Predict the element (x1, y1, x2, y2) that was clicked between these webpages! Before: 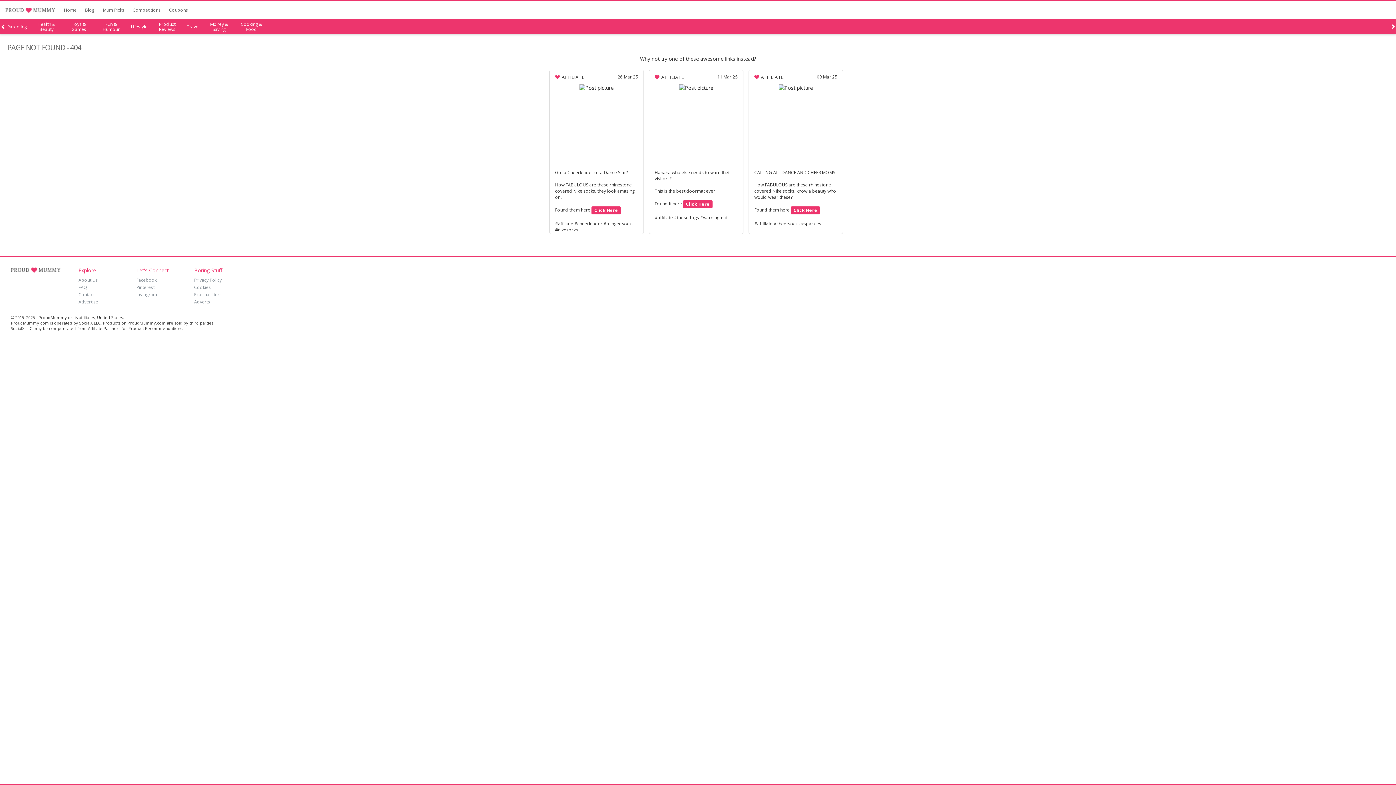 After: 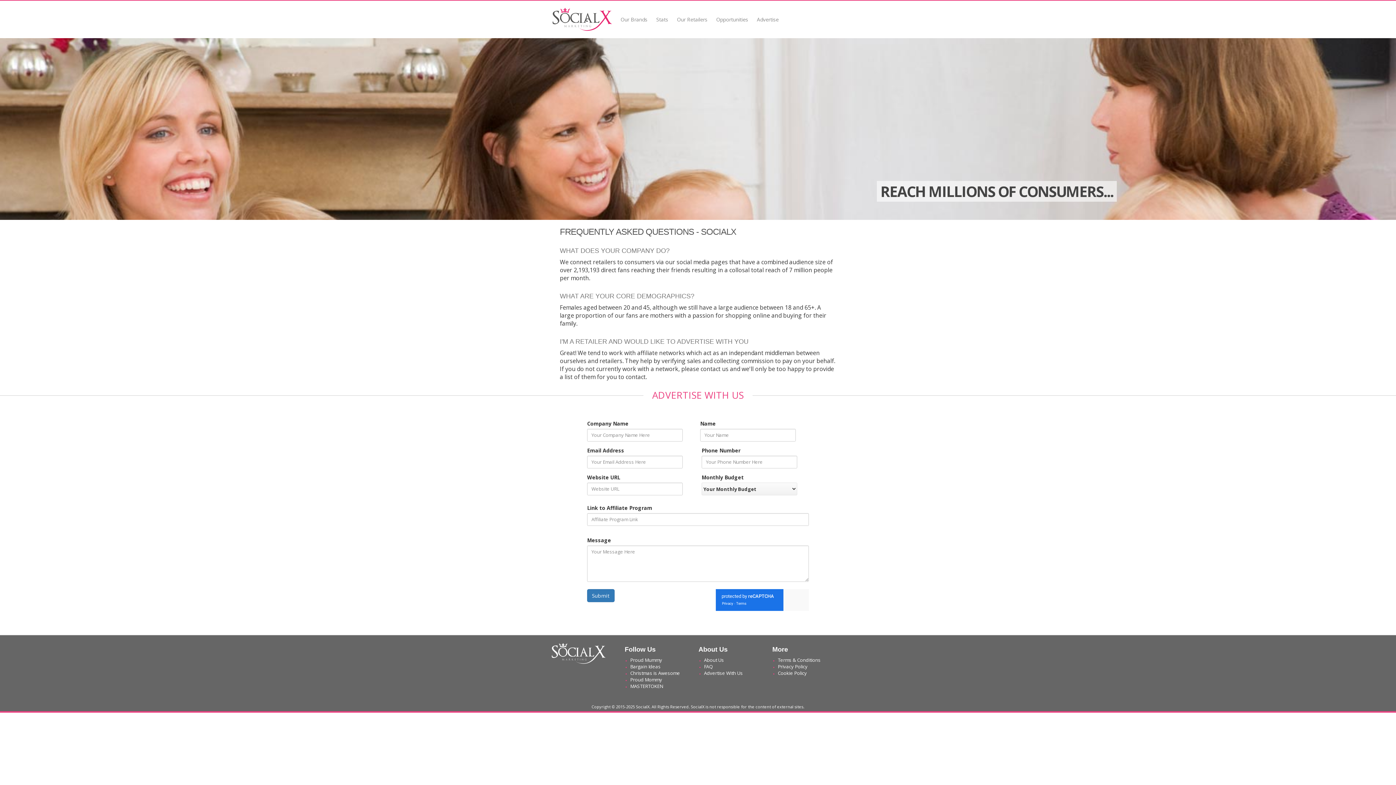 Action: bbox: (78, 284, 87, 290) label: FAQ